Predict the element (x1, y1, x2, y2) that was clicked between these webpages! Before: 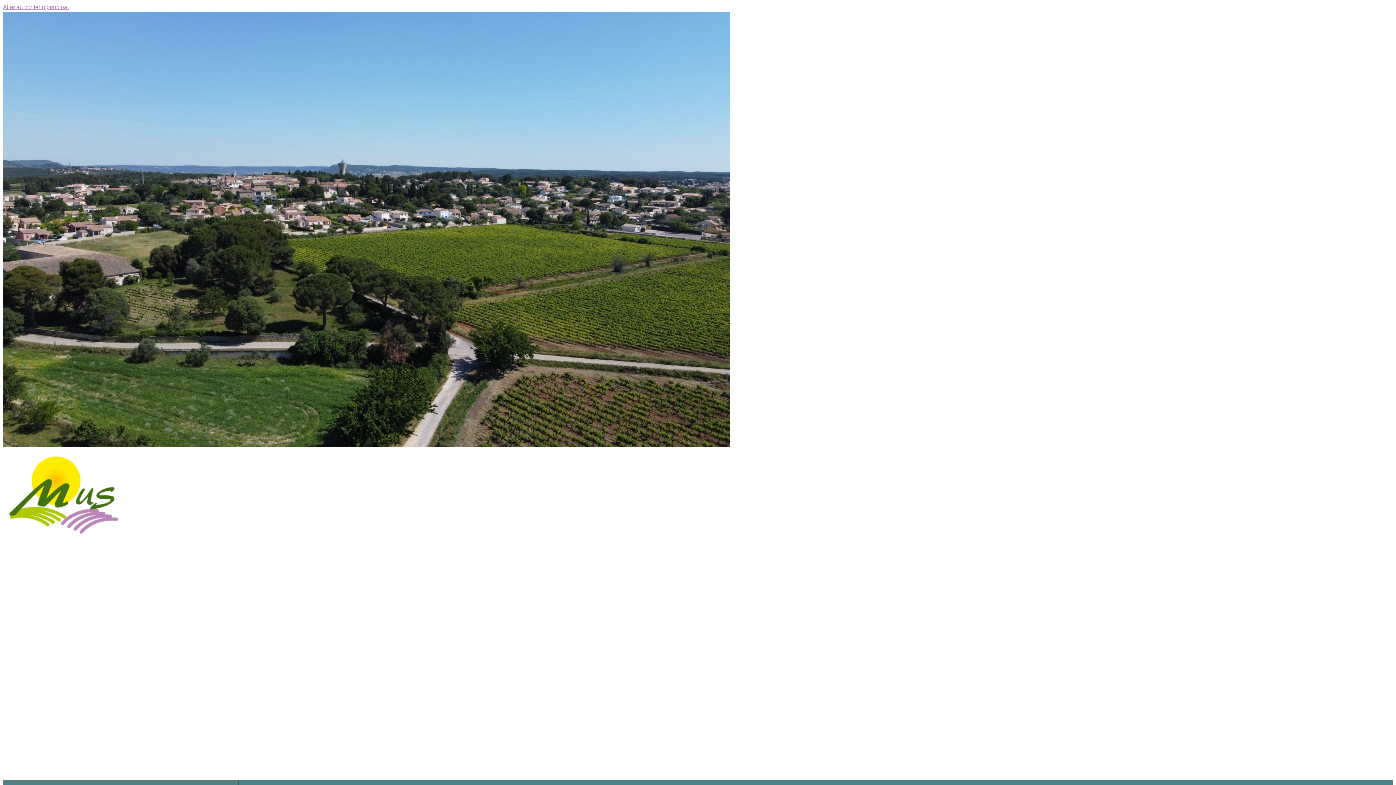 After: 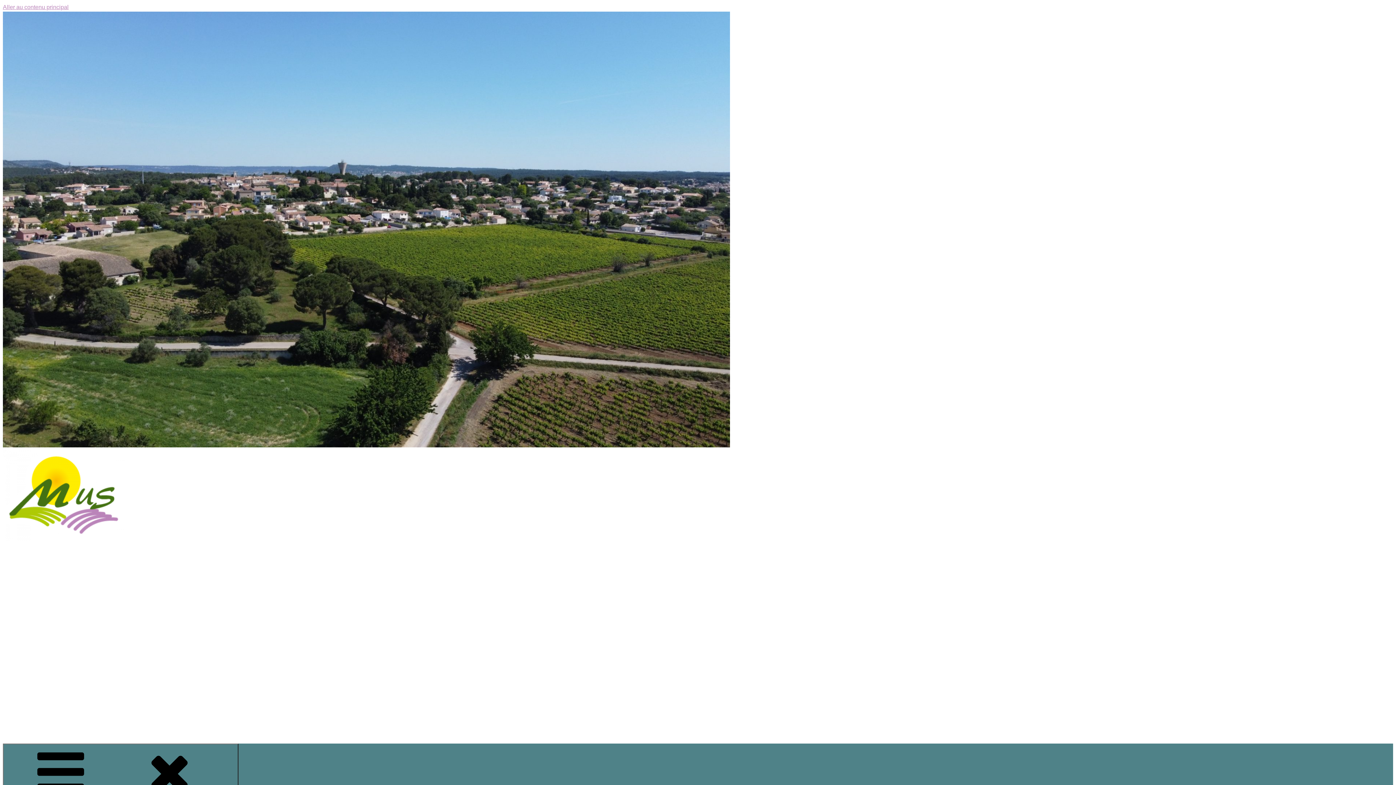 Action: label: Commune de Mus bbox: (2, 595, 524, 658)